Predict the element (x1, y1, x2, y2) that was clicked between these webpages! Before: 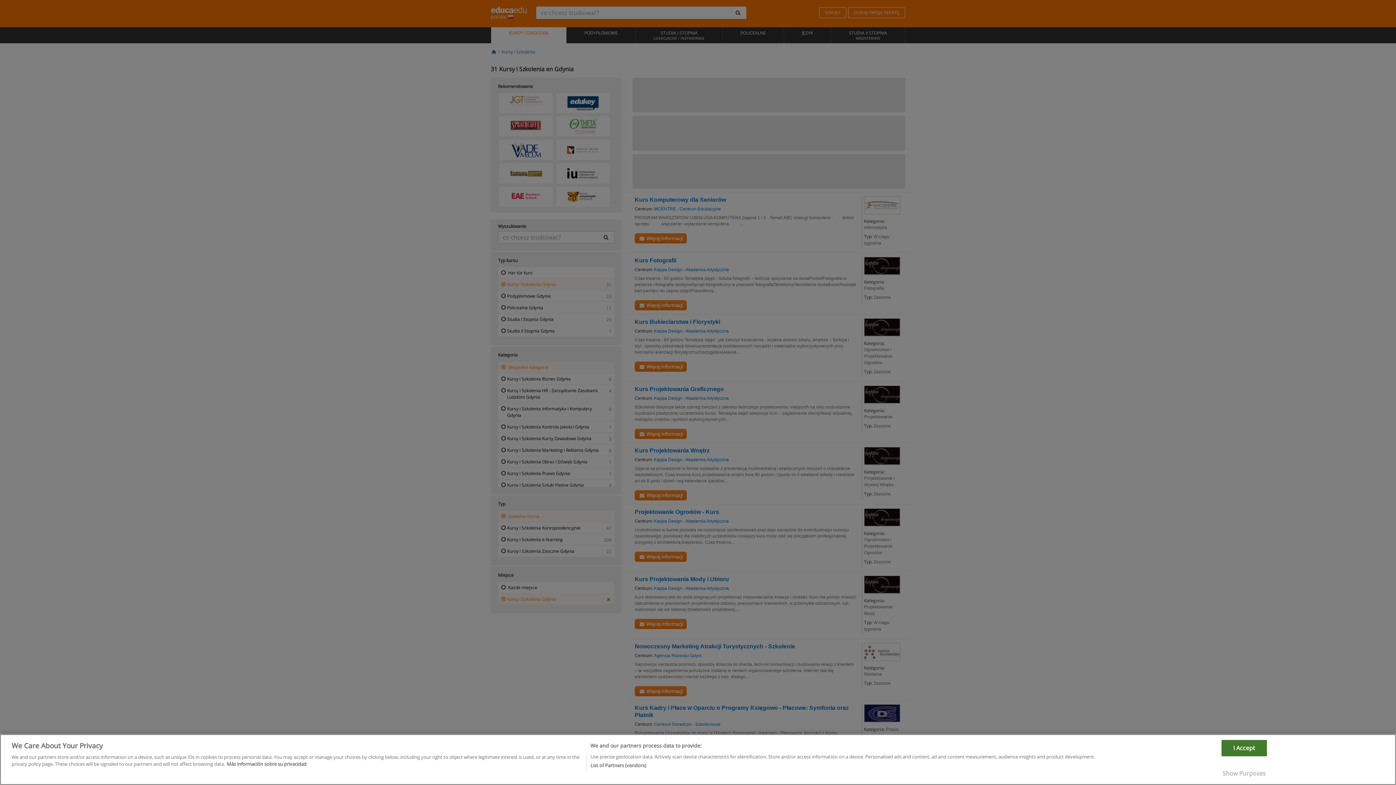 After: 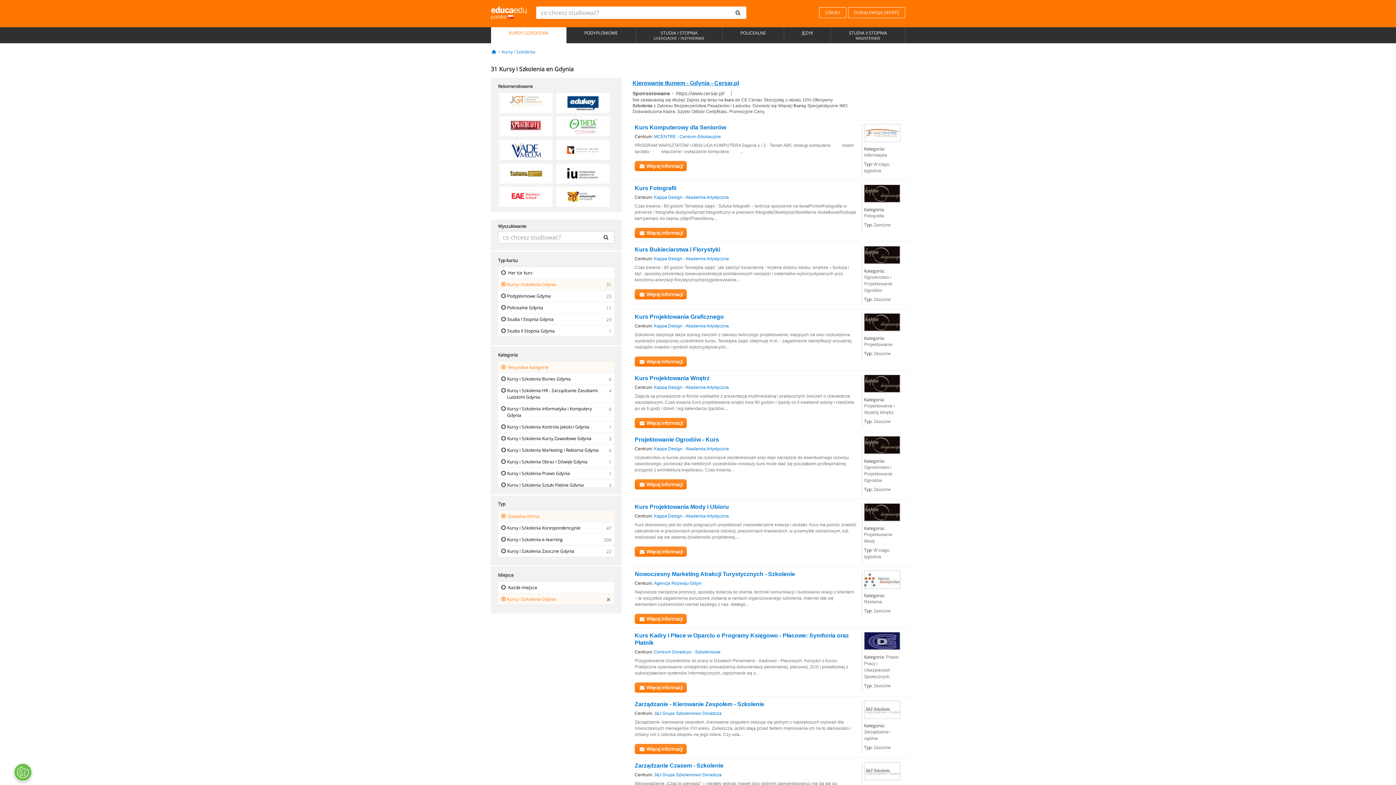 Action: label: I Accept bbox: (1221, 776, 1267, 792)